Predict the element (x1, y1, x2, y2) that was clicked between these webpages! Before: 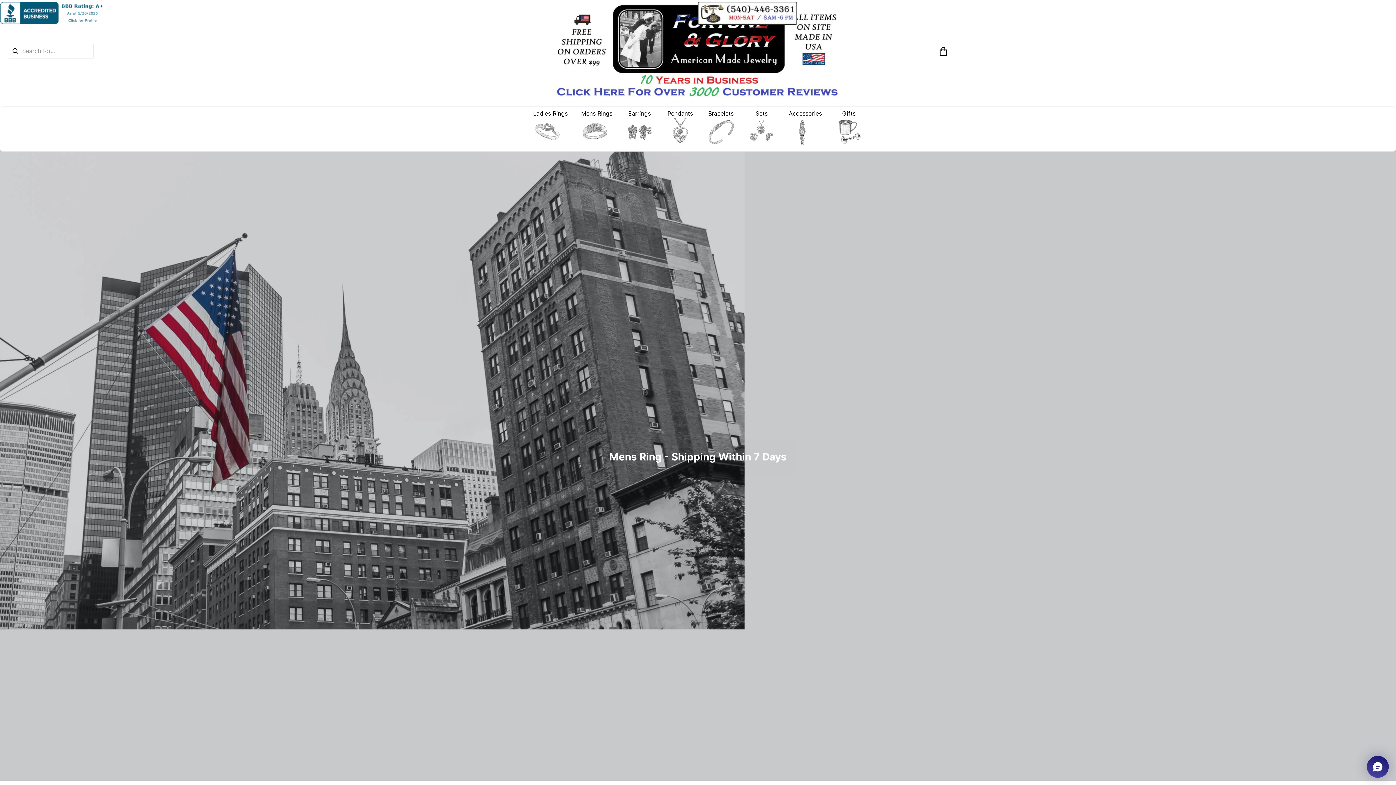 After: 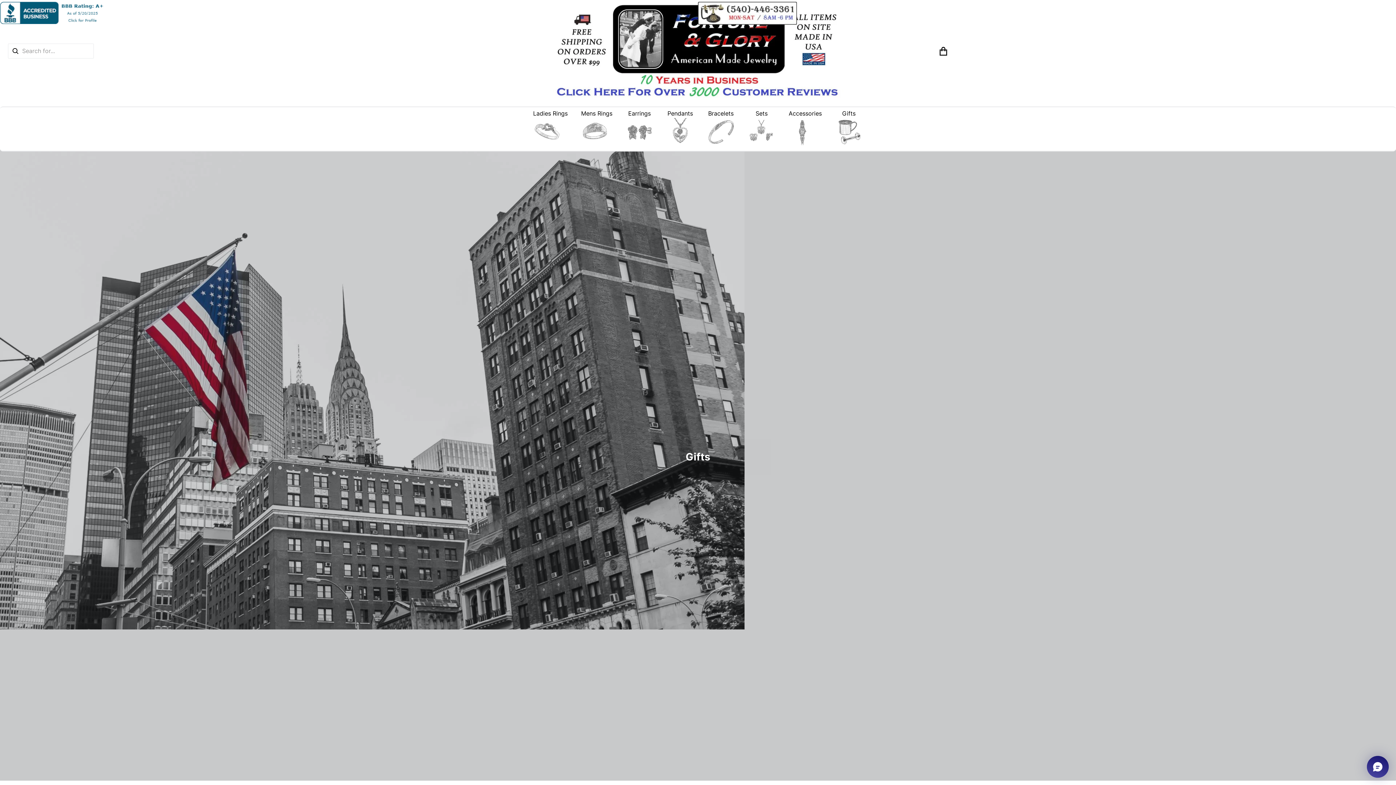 Action: label: Translation missing: en.layout.navigation.expand bbox: (835, 118, 863, 145)